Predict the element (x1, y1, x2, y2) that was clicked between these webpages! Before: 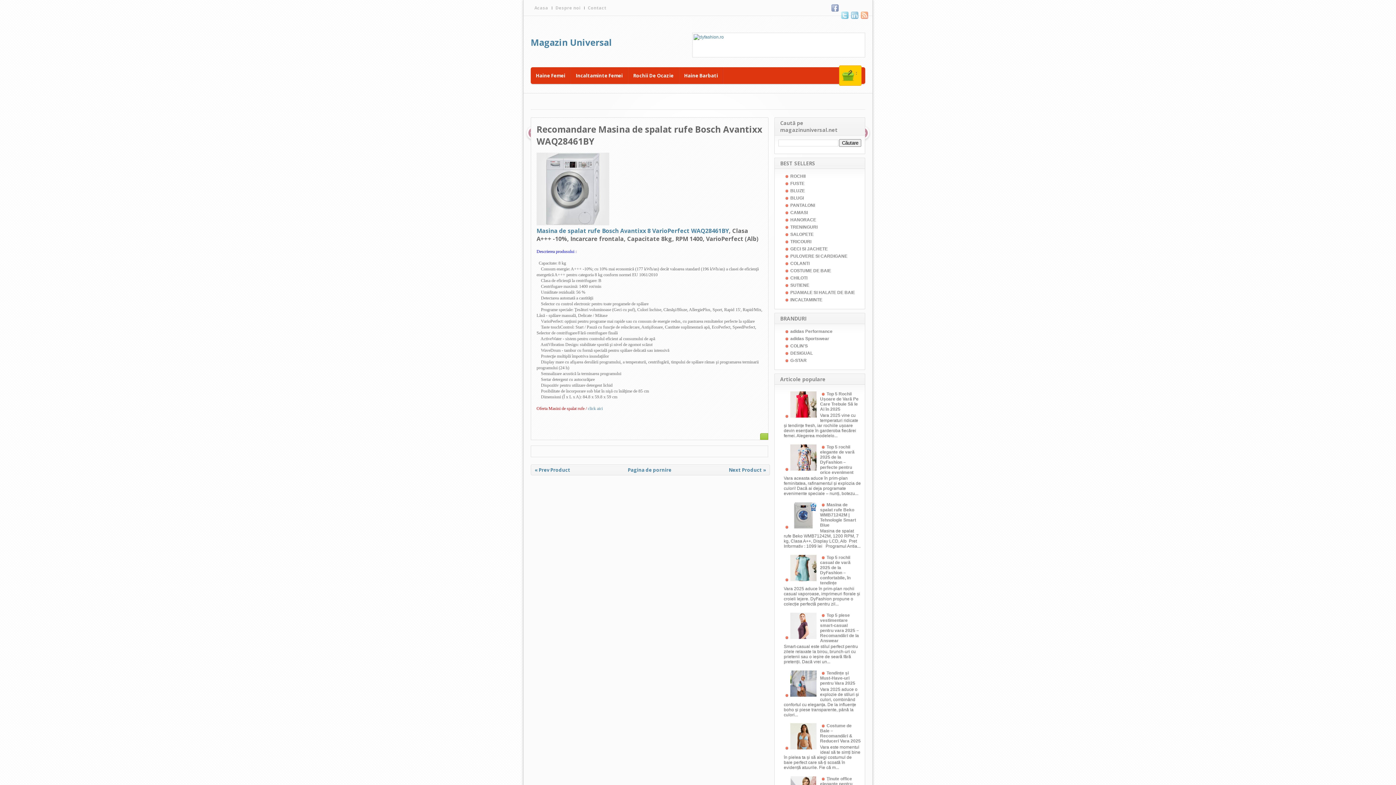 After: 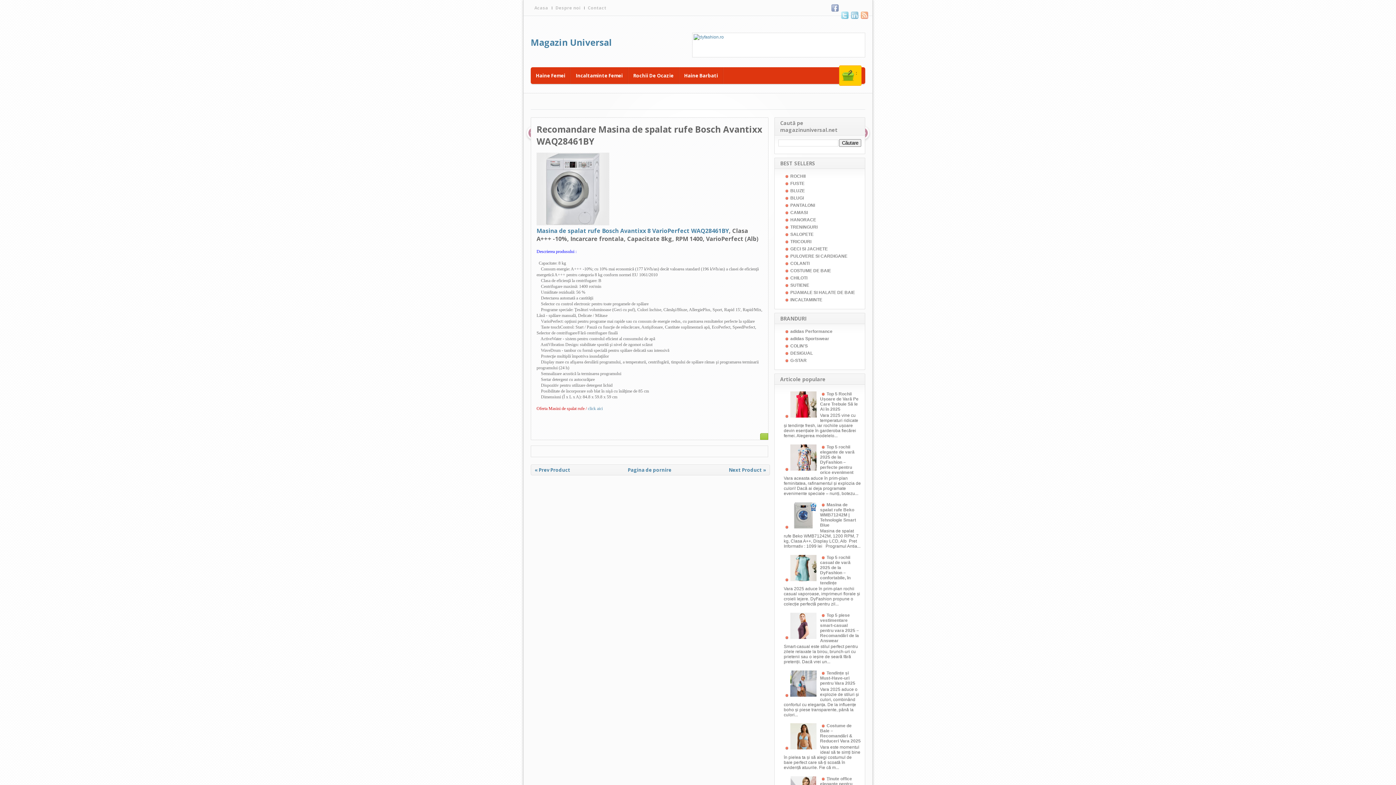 Action: bbox: (784, 693, 818, 698)